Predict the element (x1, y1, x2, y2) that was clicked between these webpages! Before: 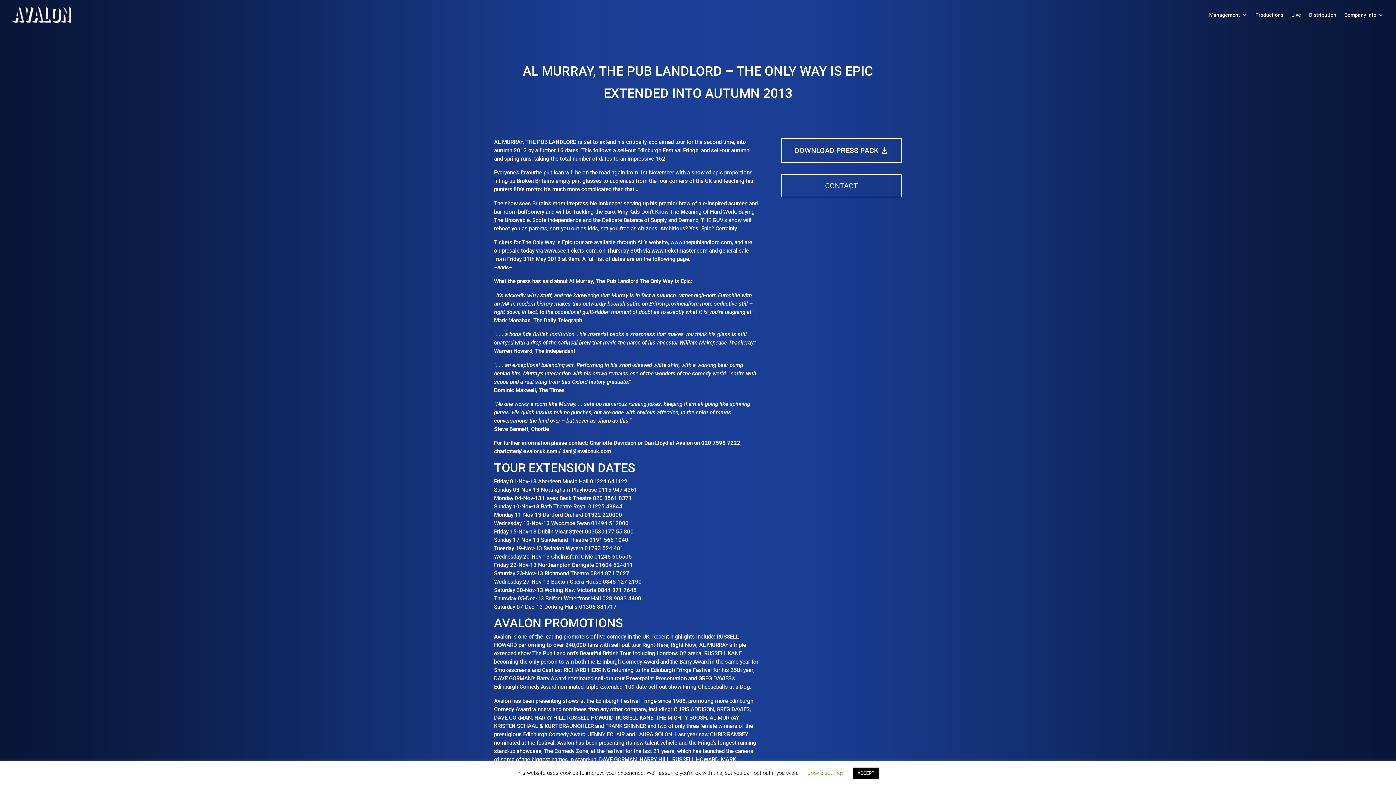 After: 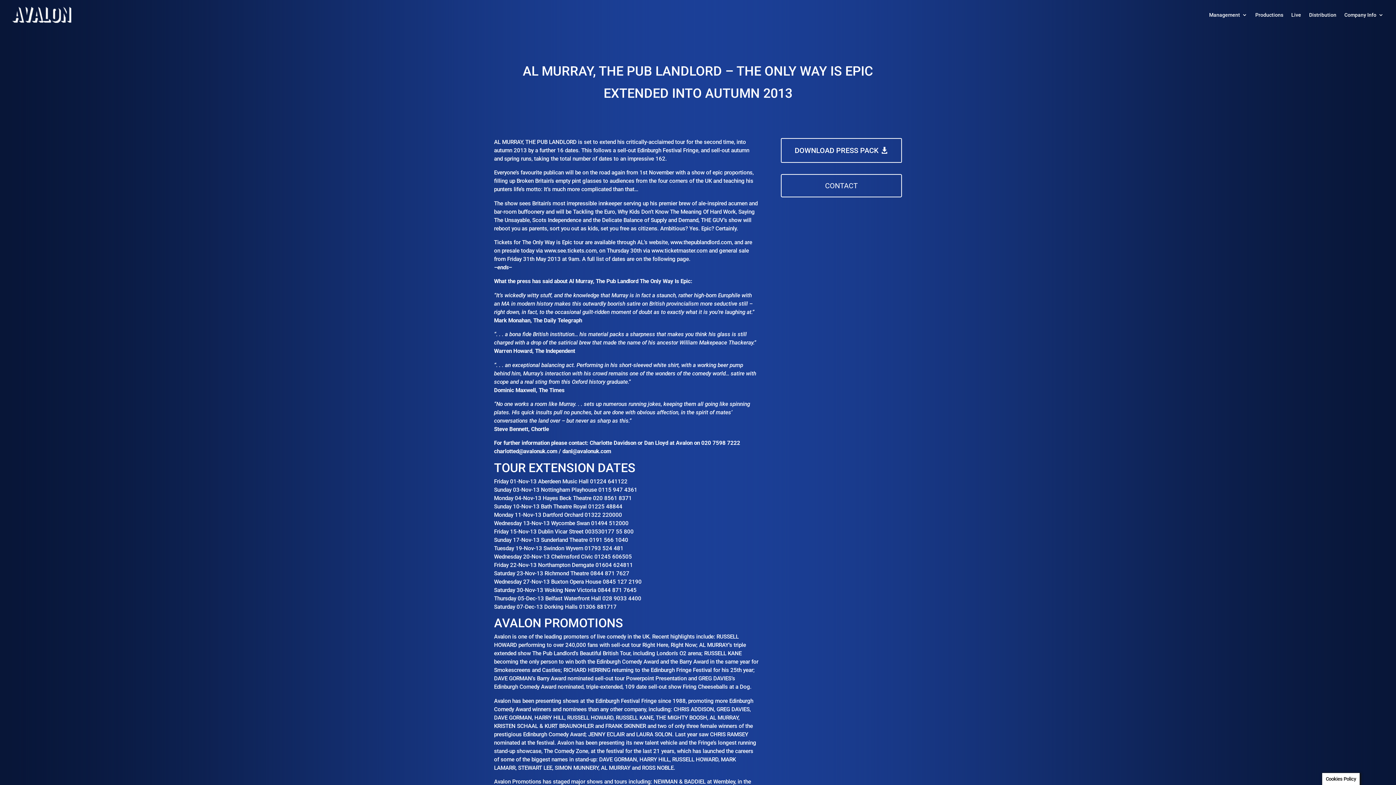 Action: bbox: (853, 768, 879, 779) label: ACCEPT